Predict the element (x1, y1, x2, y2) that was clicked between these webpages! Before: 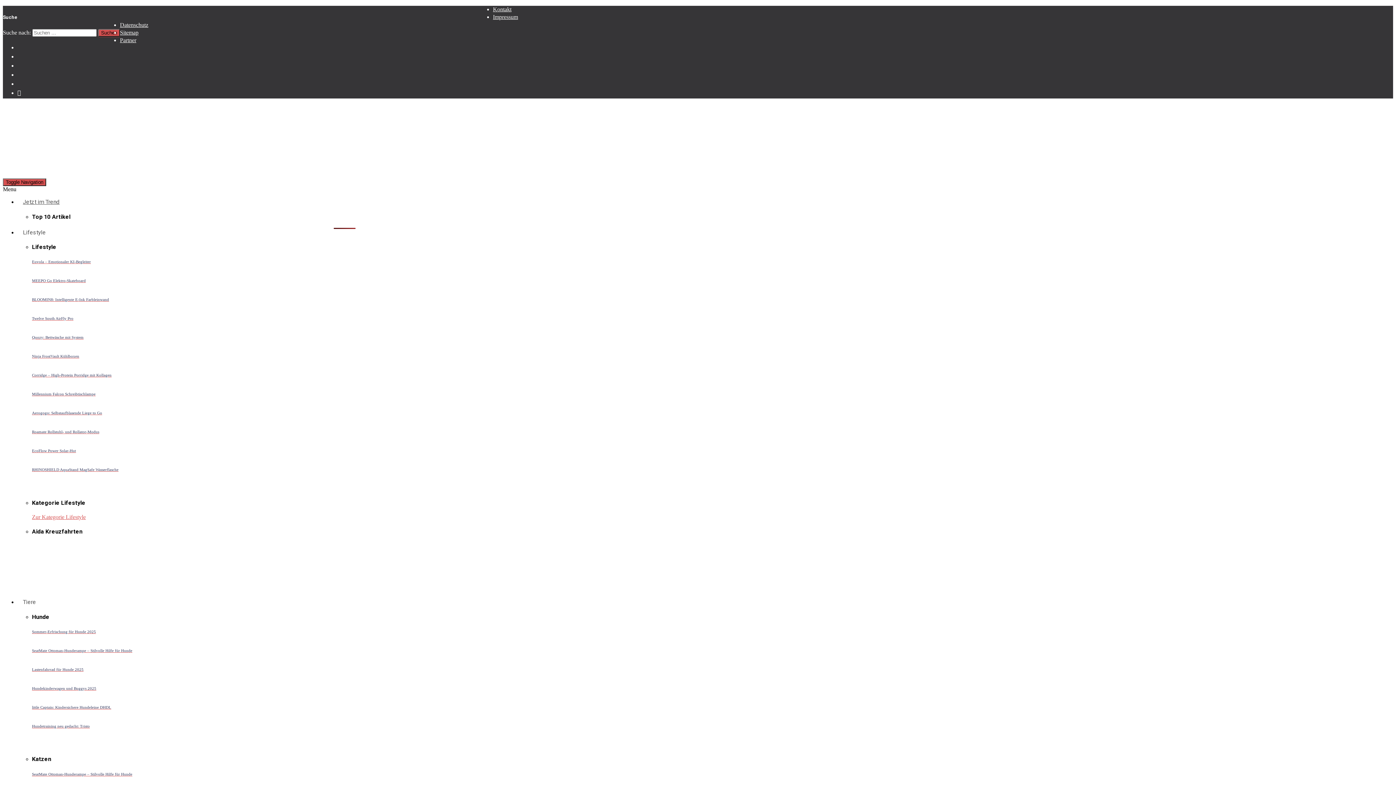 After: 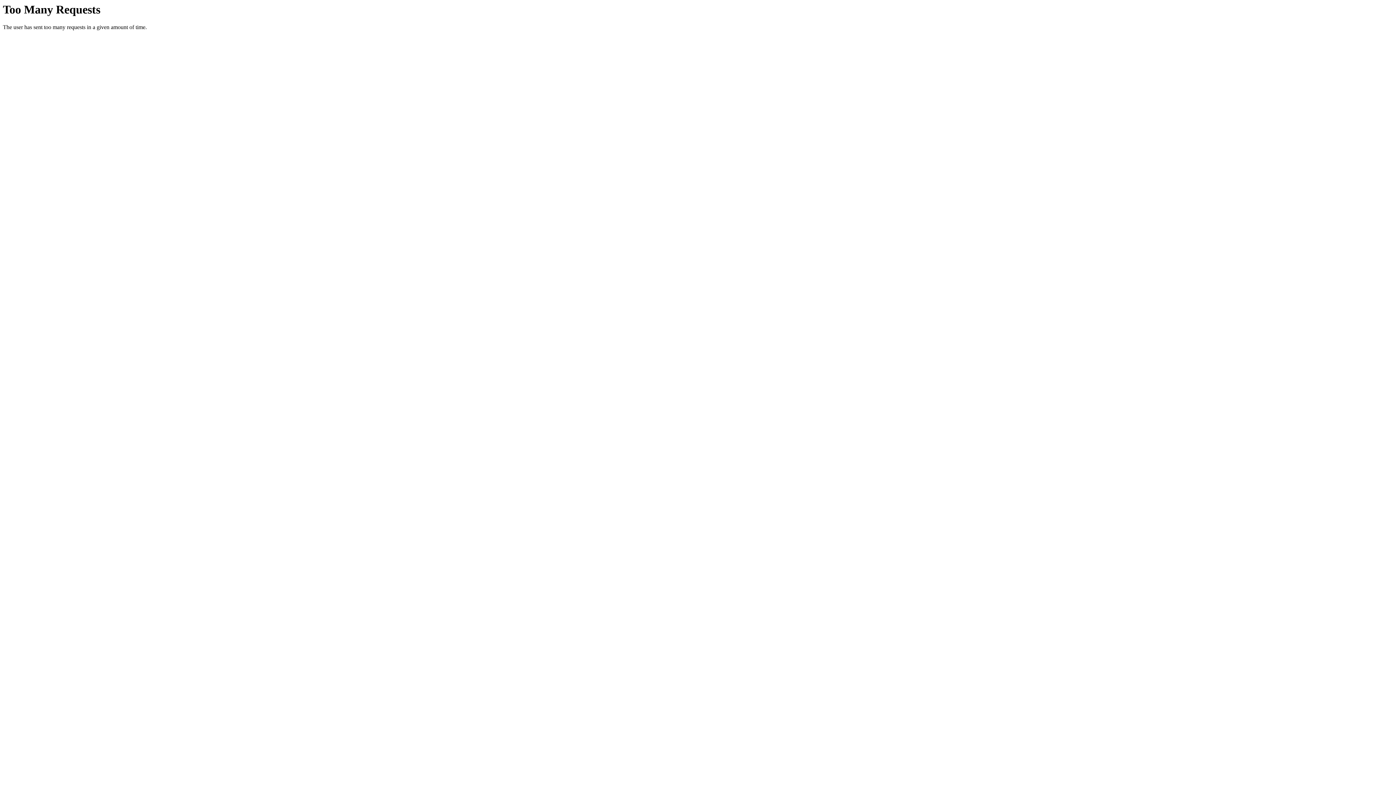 Action: bbox: (493, 6, 511, 12) label: Kontakt